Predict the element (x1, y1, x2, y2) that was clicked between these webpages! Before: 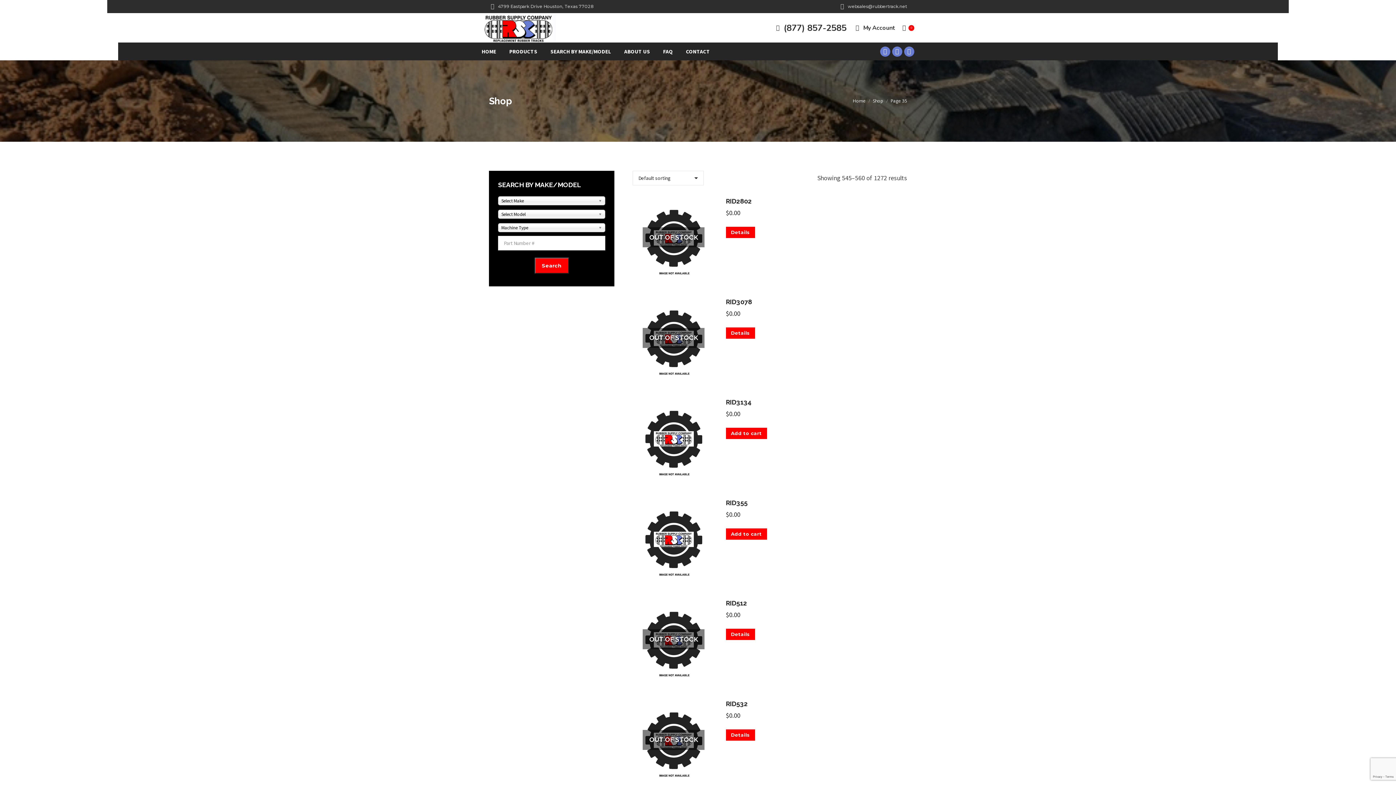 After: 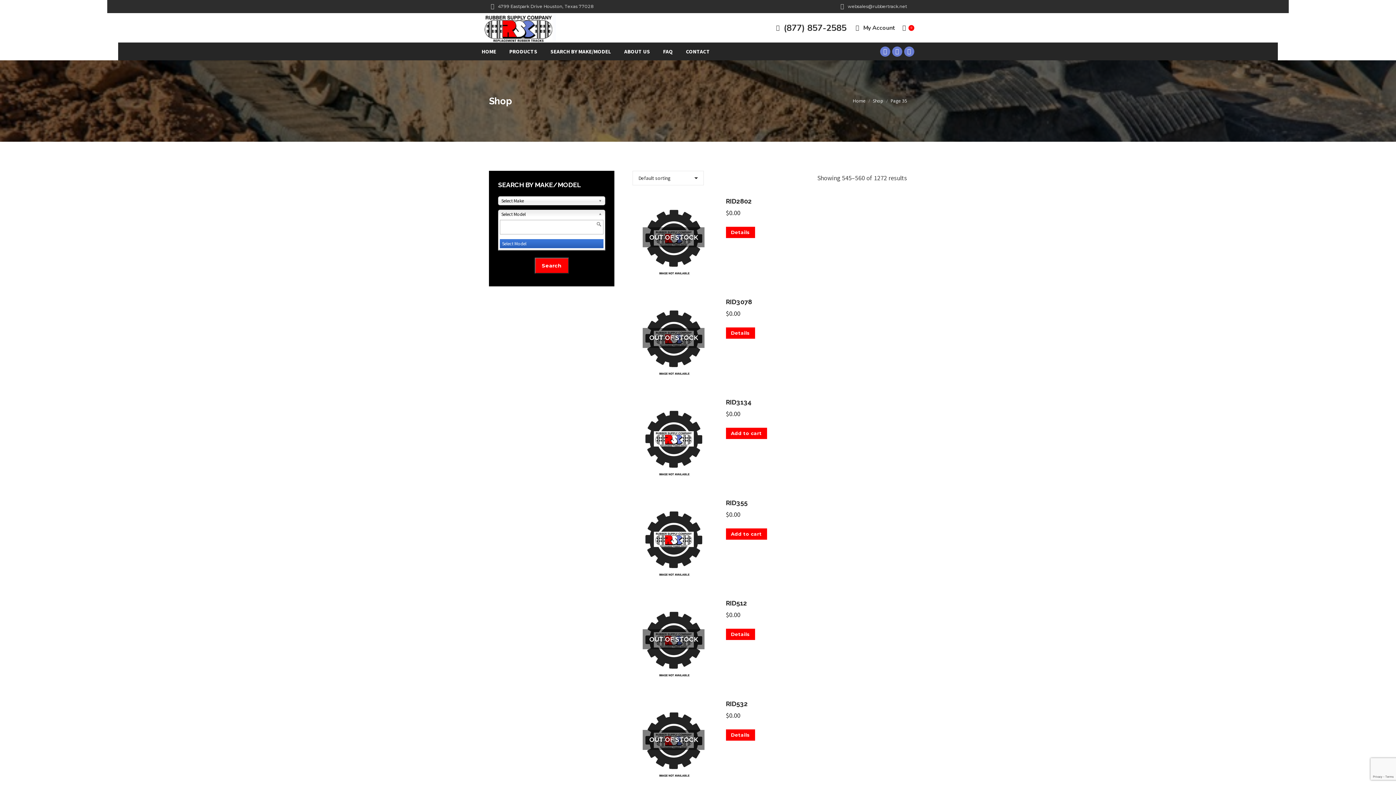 Action: label: Select Model bbox: (498, 209, 605, 218)